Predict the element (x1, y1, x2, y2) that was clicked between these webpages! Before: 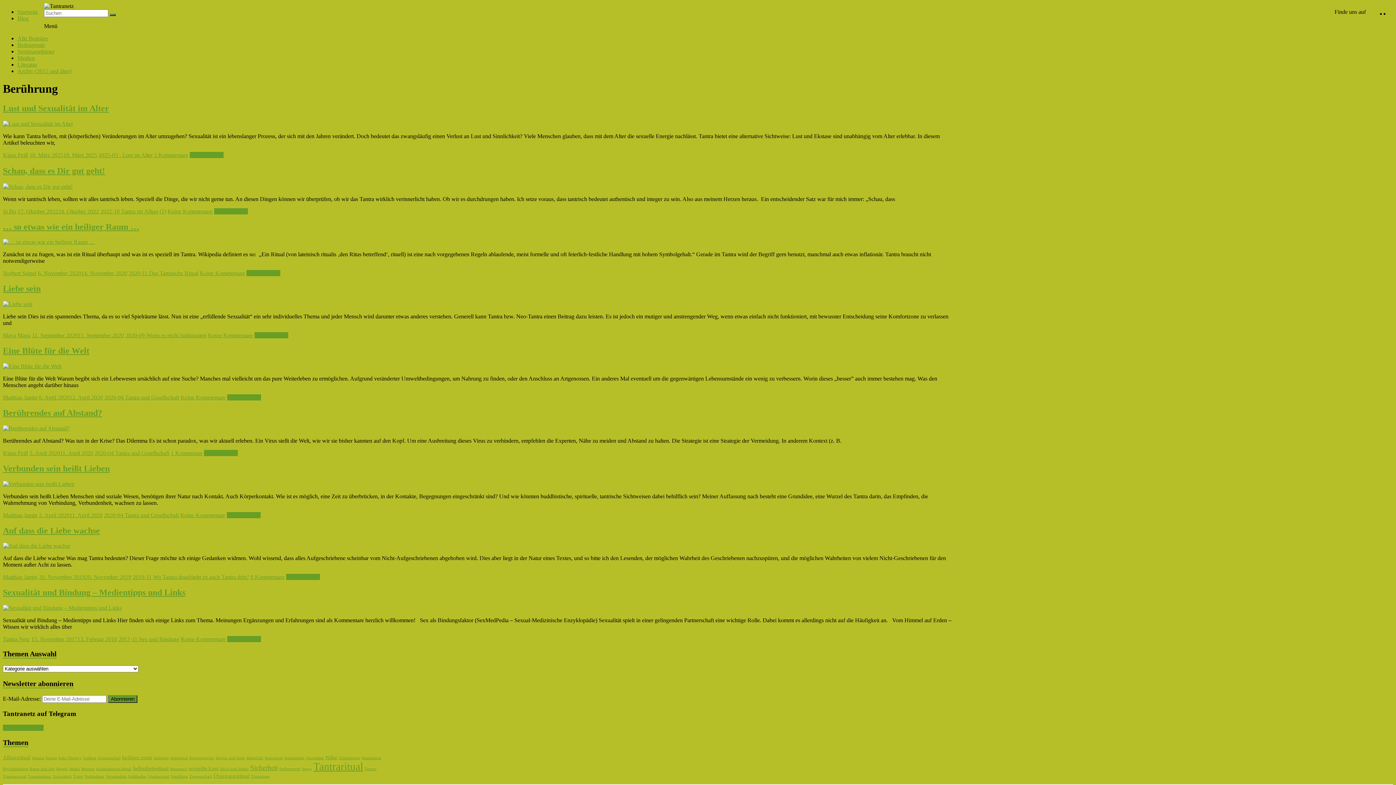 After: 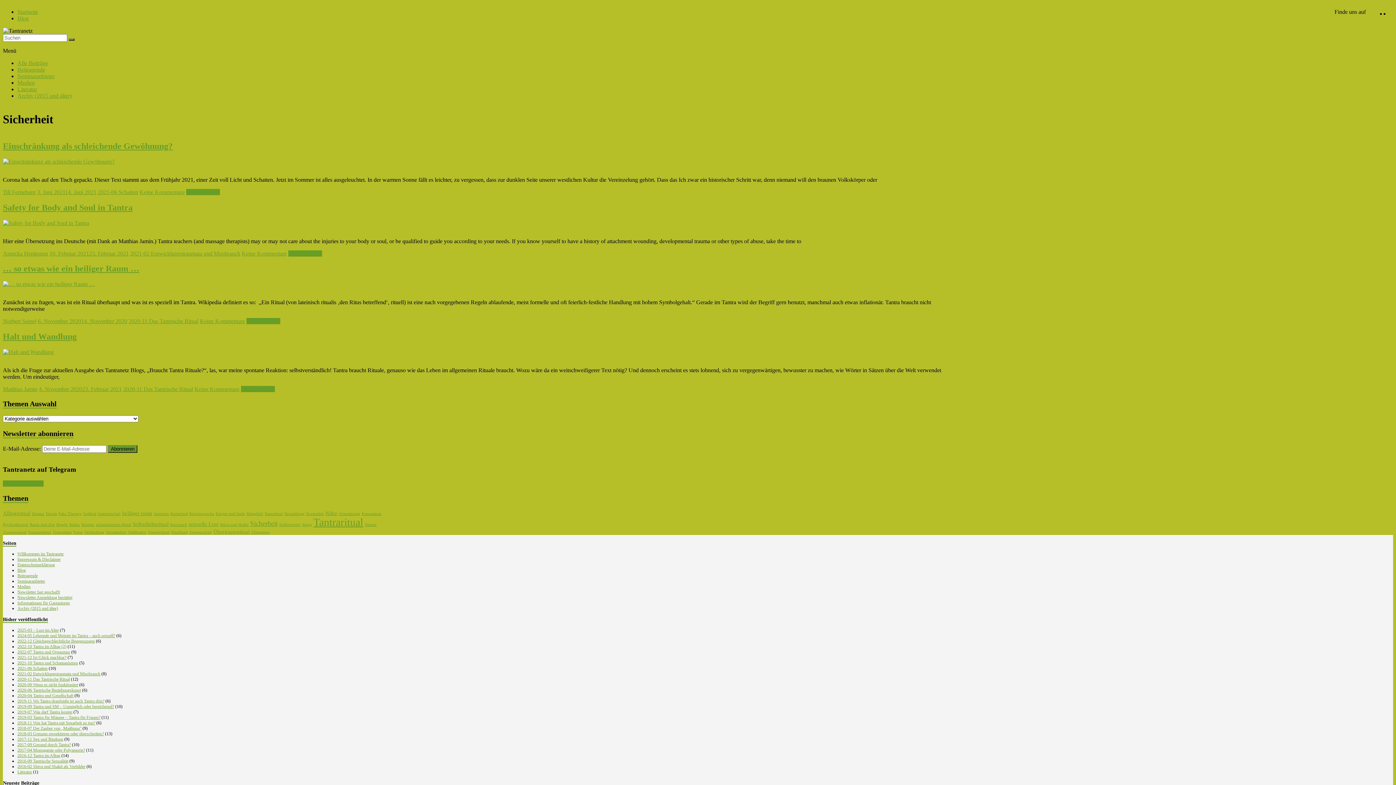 Action: bbox: (250, 764, 277, 771) label: Sicherheit (4 Einträge)